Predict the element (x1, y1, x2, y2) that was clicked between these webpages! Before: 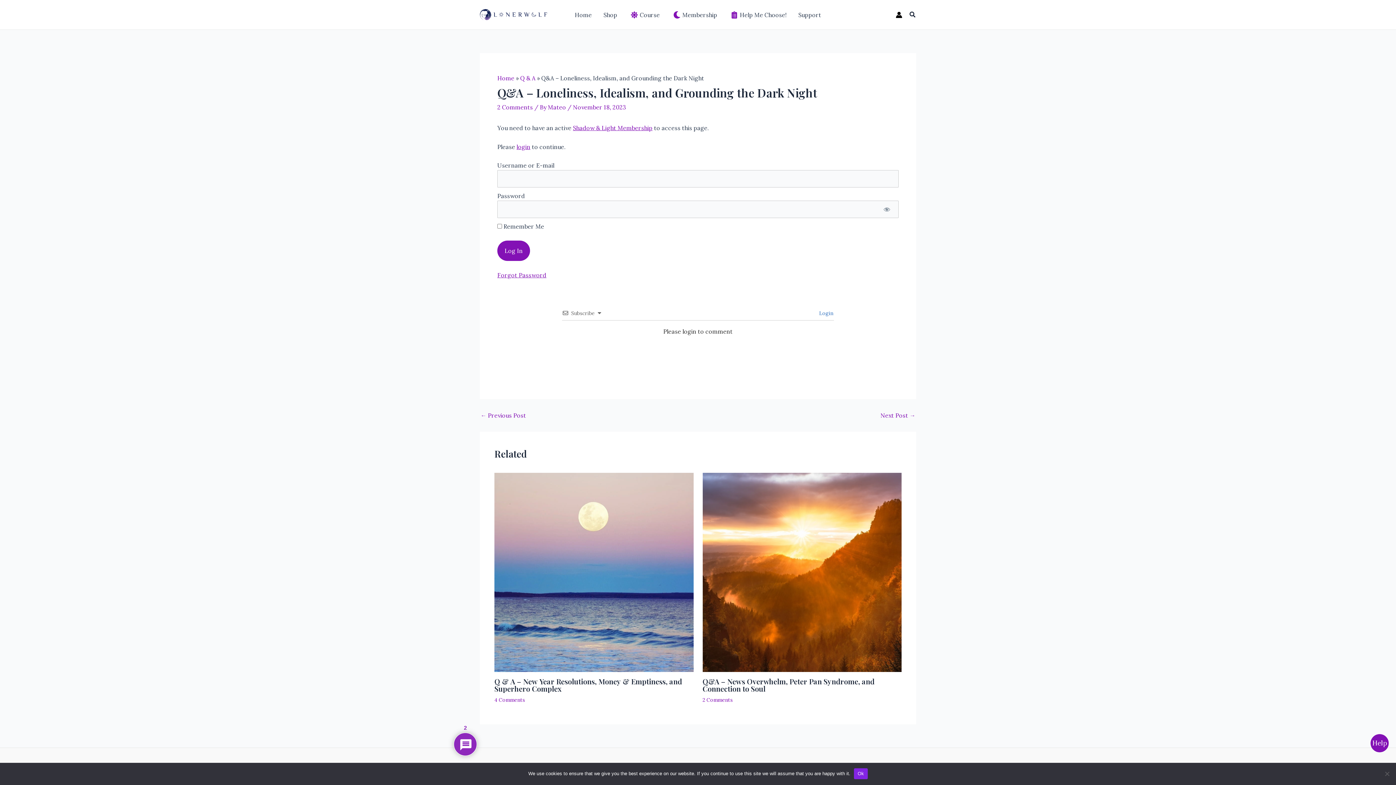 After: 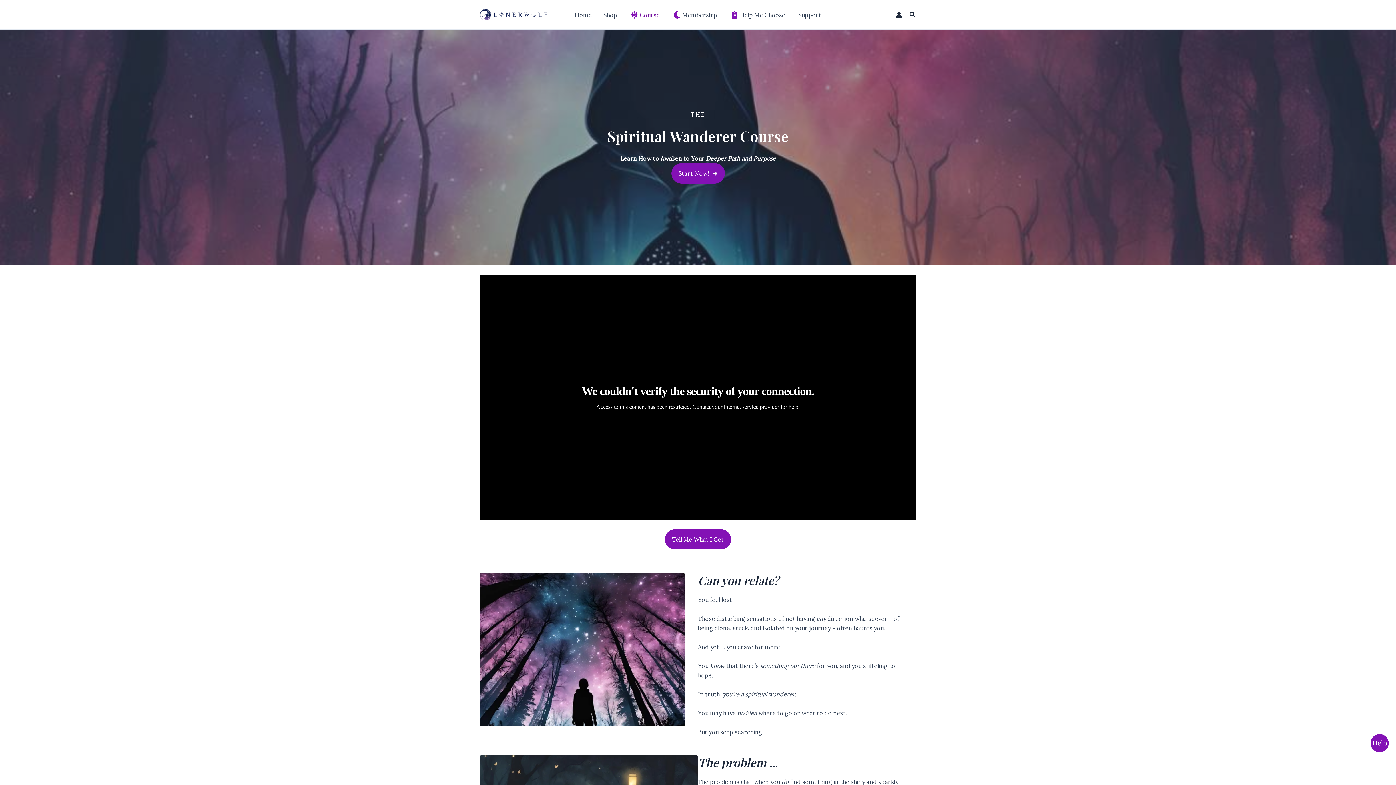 Action: label: Course bbox: (623, 0, 665, 29)